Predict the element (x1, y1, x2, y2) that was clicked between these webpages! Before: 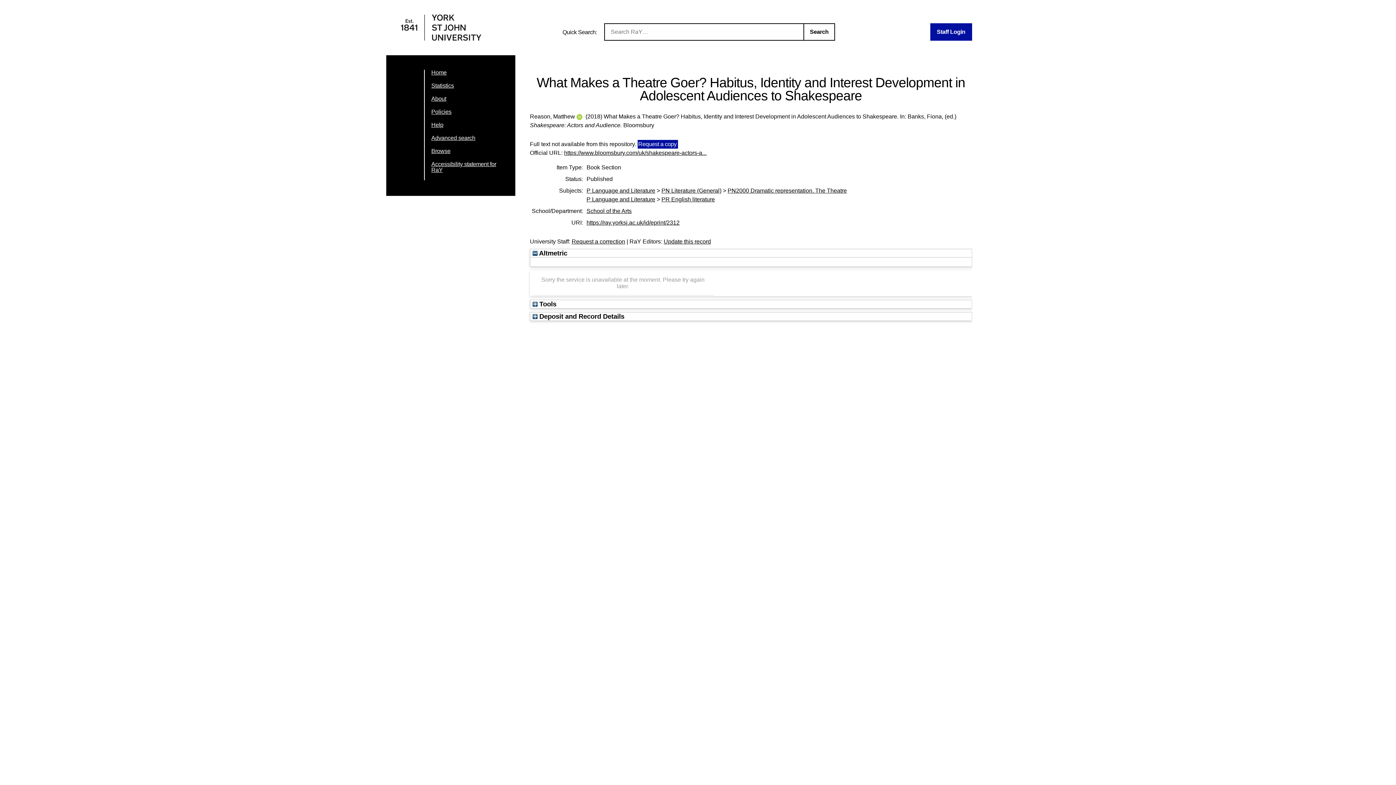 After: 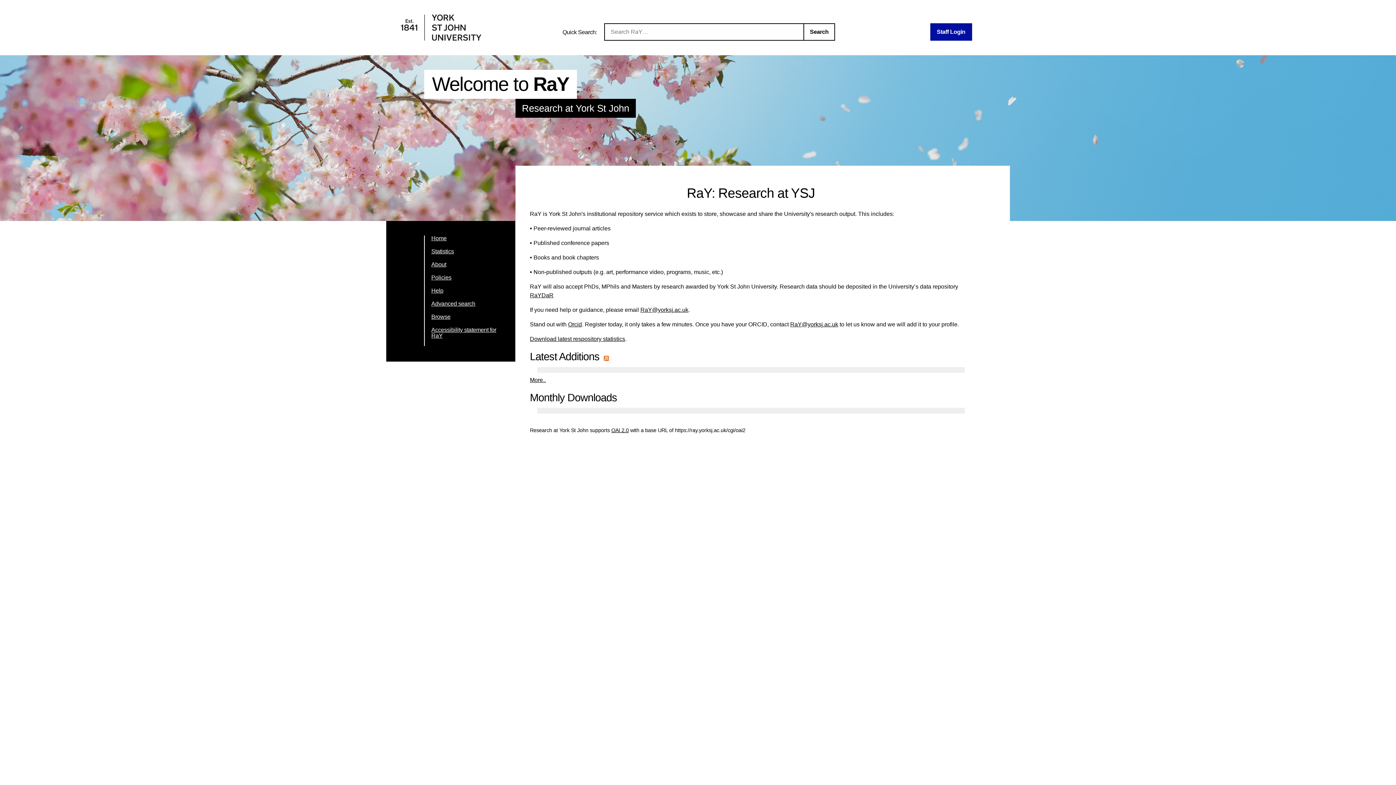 Action: bbox: (431, 69, 446, 75) label: Home